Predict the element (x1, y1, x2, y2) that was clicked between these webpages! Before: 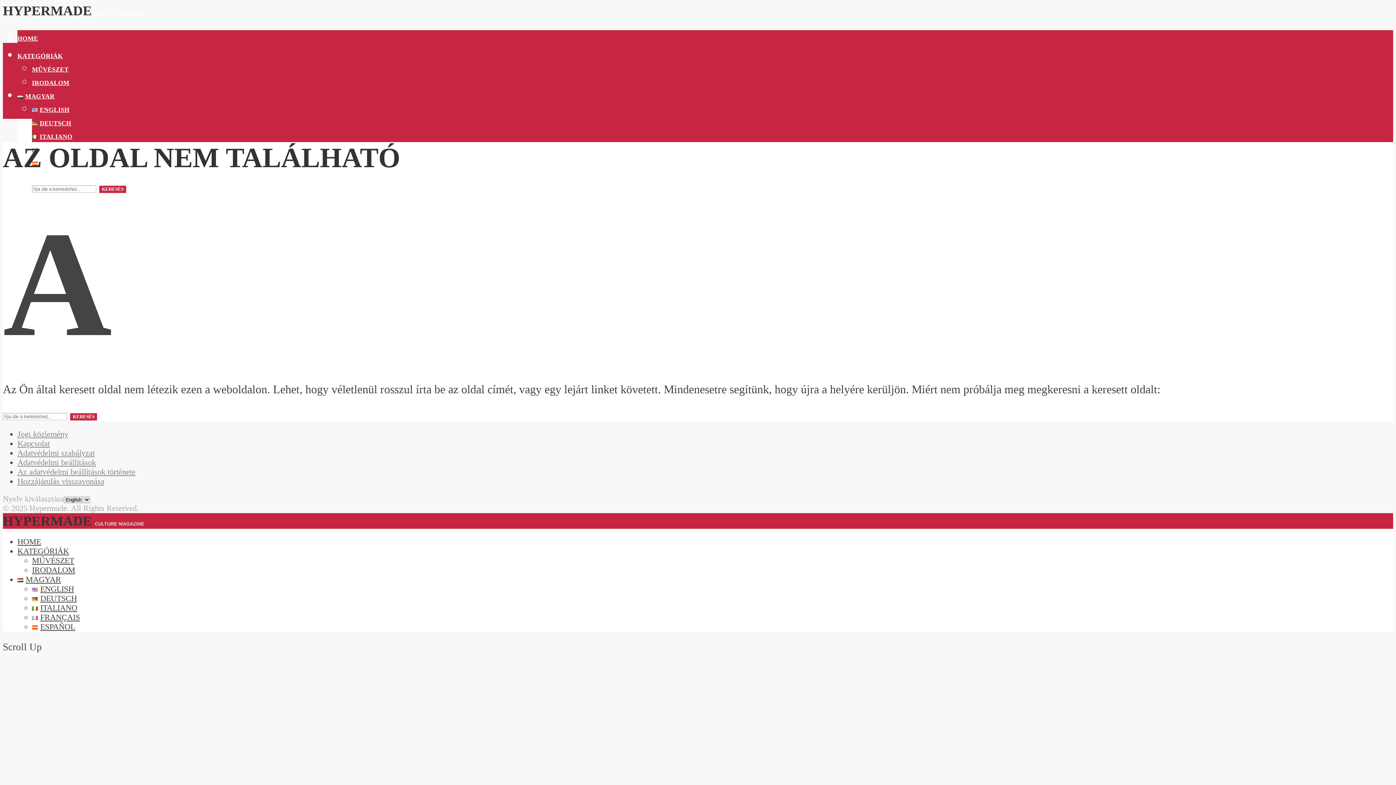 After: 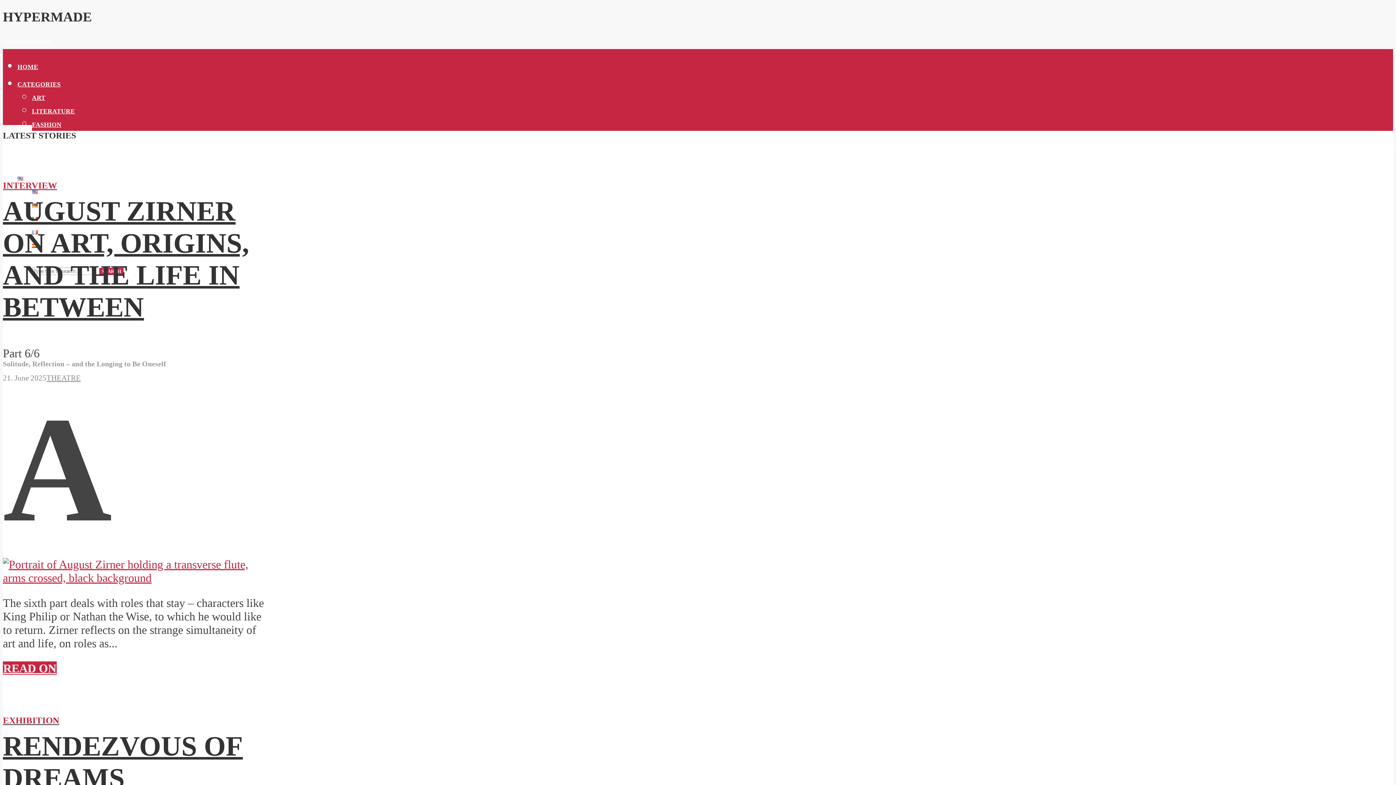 Action: bbox: (32, 106, 69, 113) label: ENGLISH